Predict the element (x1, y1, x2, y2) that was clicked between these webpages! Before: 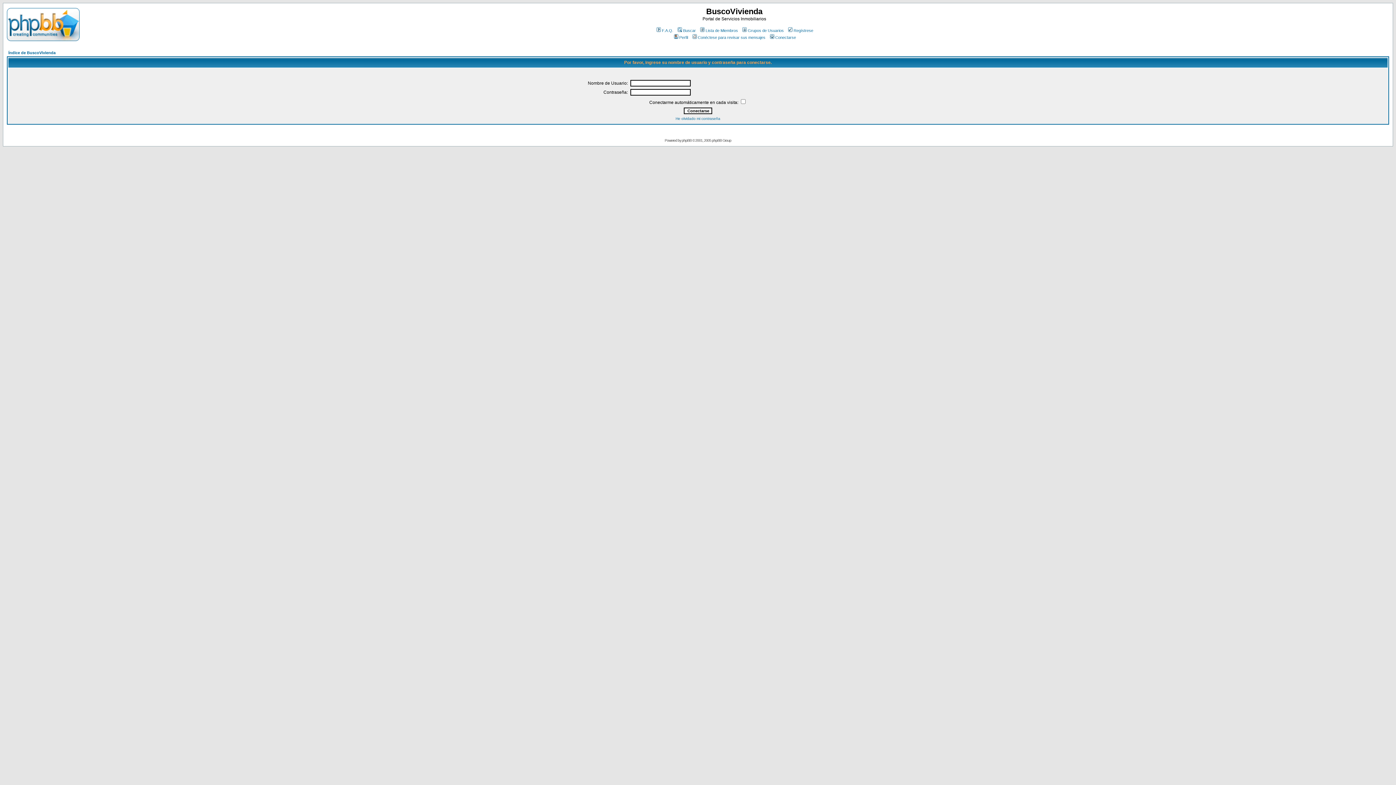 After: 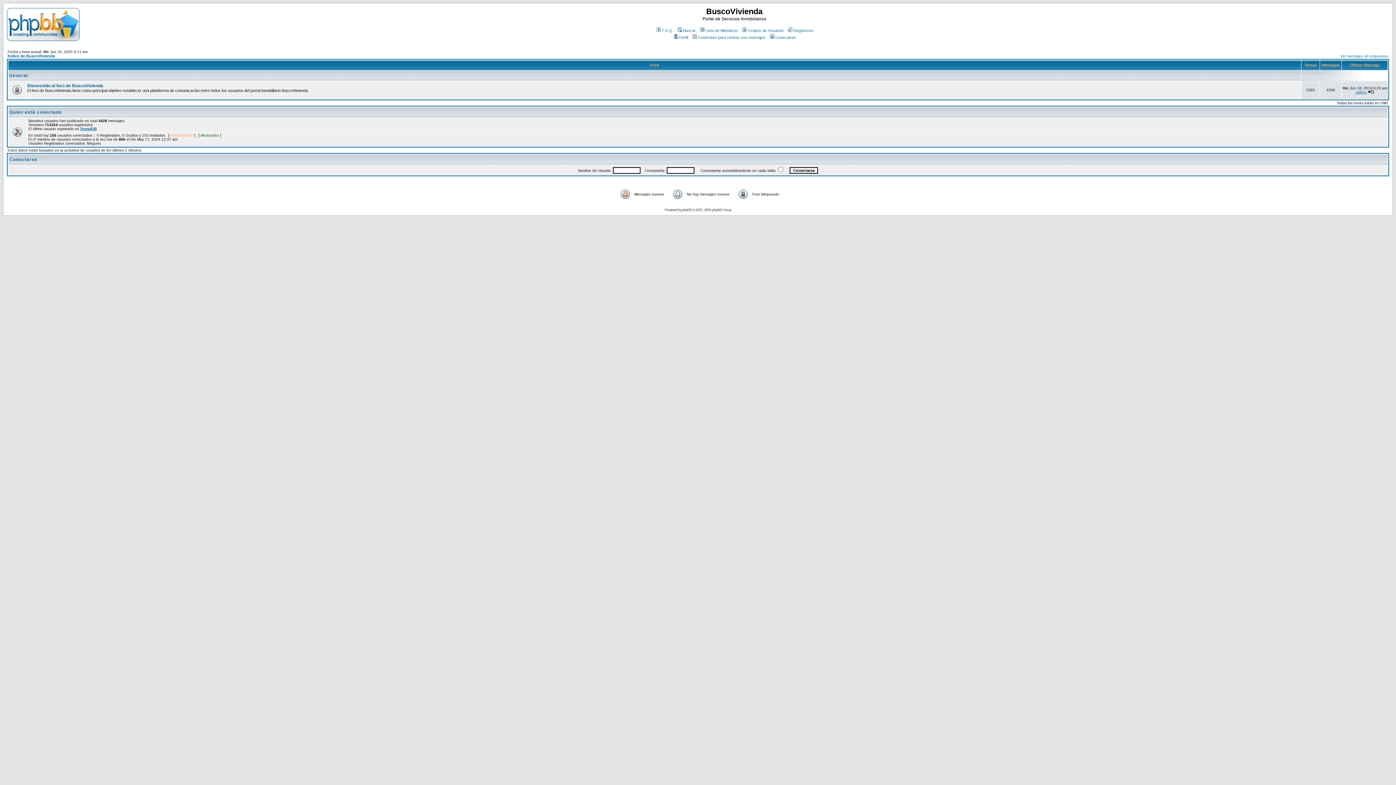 Action: bbox: (8, 50, 55, 54) label: Índice de BuscoVivienda